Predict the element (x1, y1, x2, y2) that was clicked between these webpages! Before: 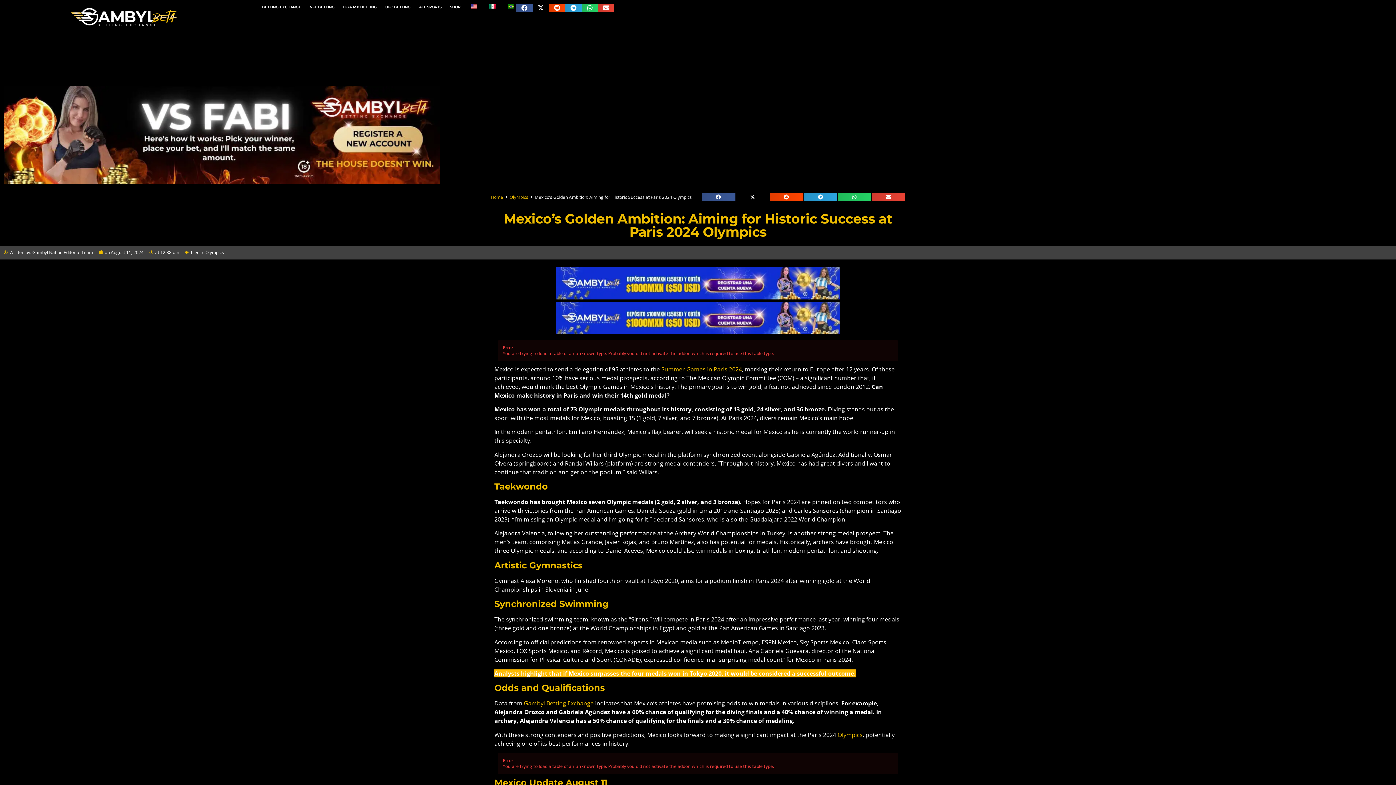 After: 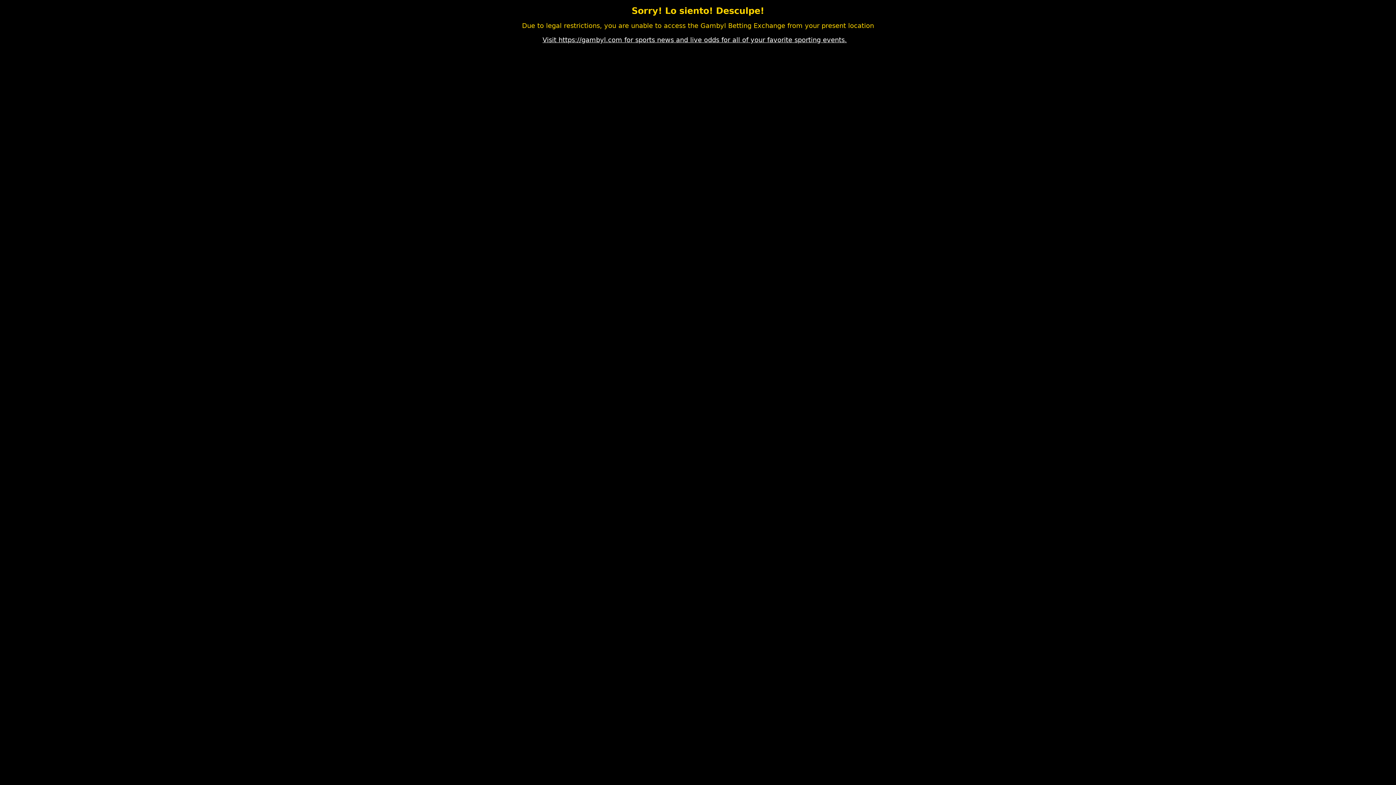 Action: label: BETTING EXCHANGE bbox: (262, 3, 301, 10)